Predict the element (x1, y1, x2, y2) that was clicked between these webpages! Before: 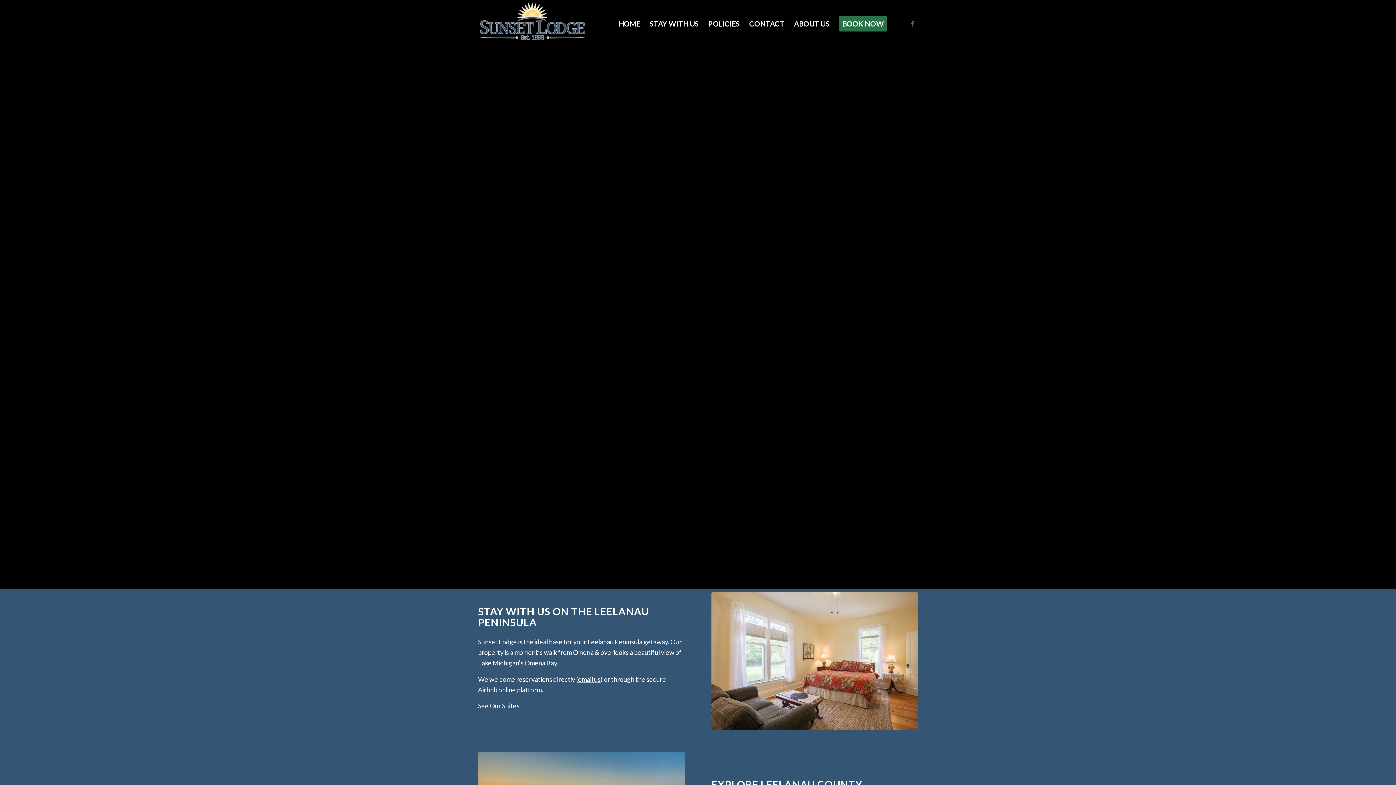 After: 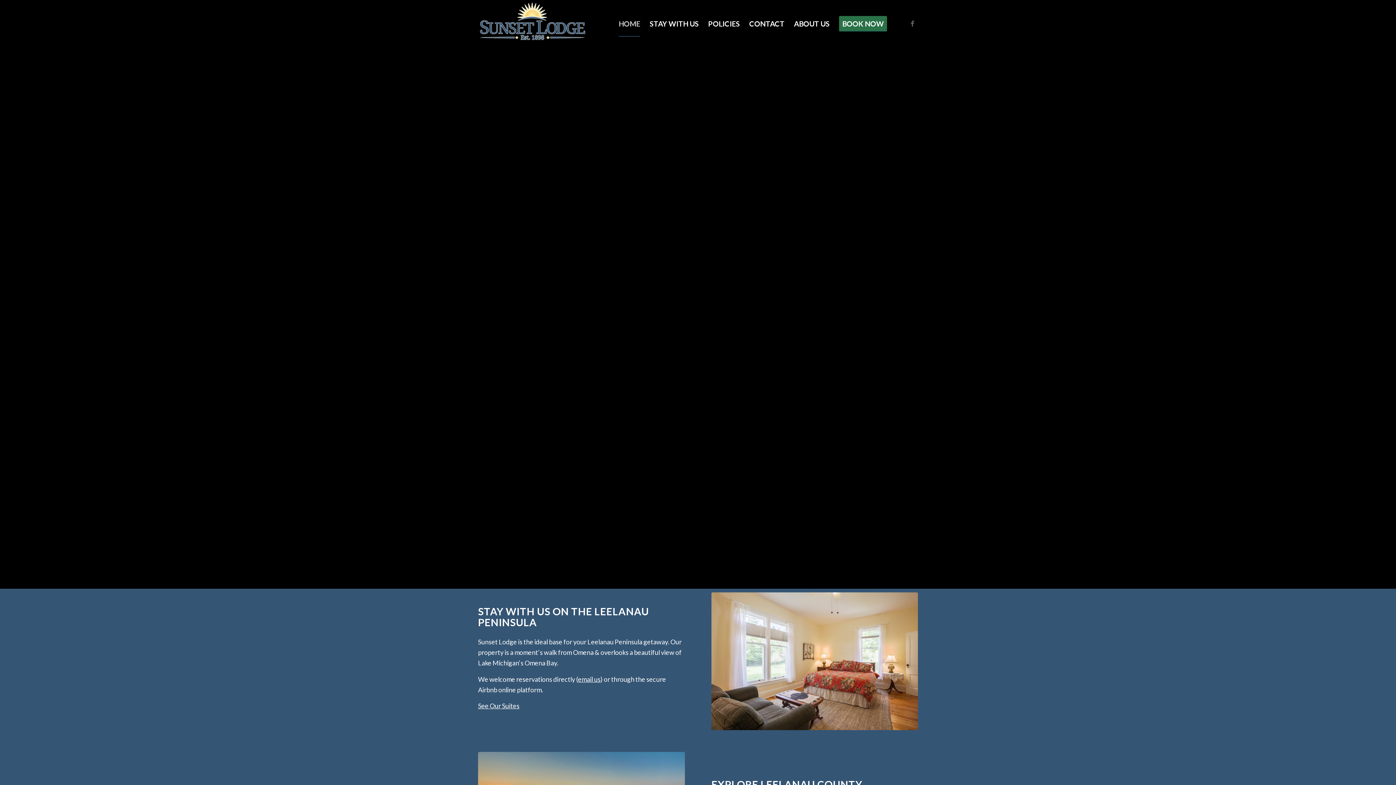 Action: label: HOME bbox: (614, 0, 645, 47)